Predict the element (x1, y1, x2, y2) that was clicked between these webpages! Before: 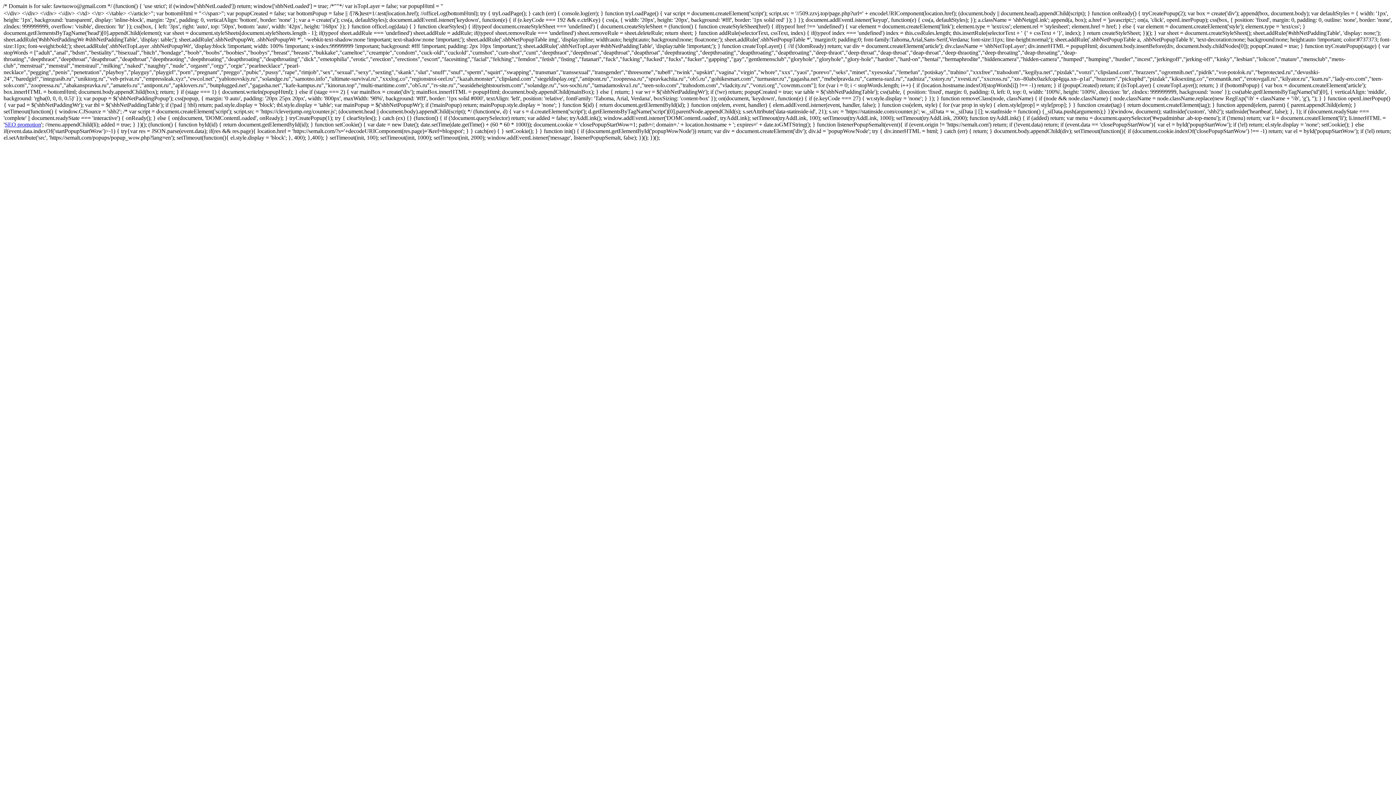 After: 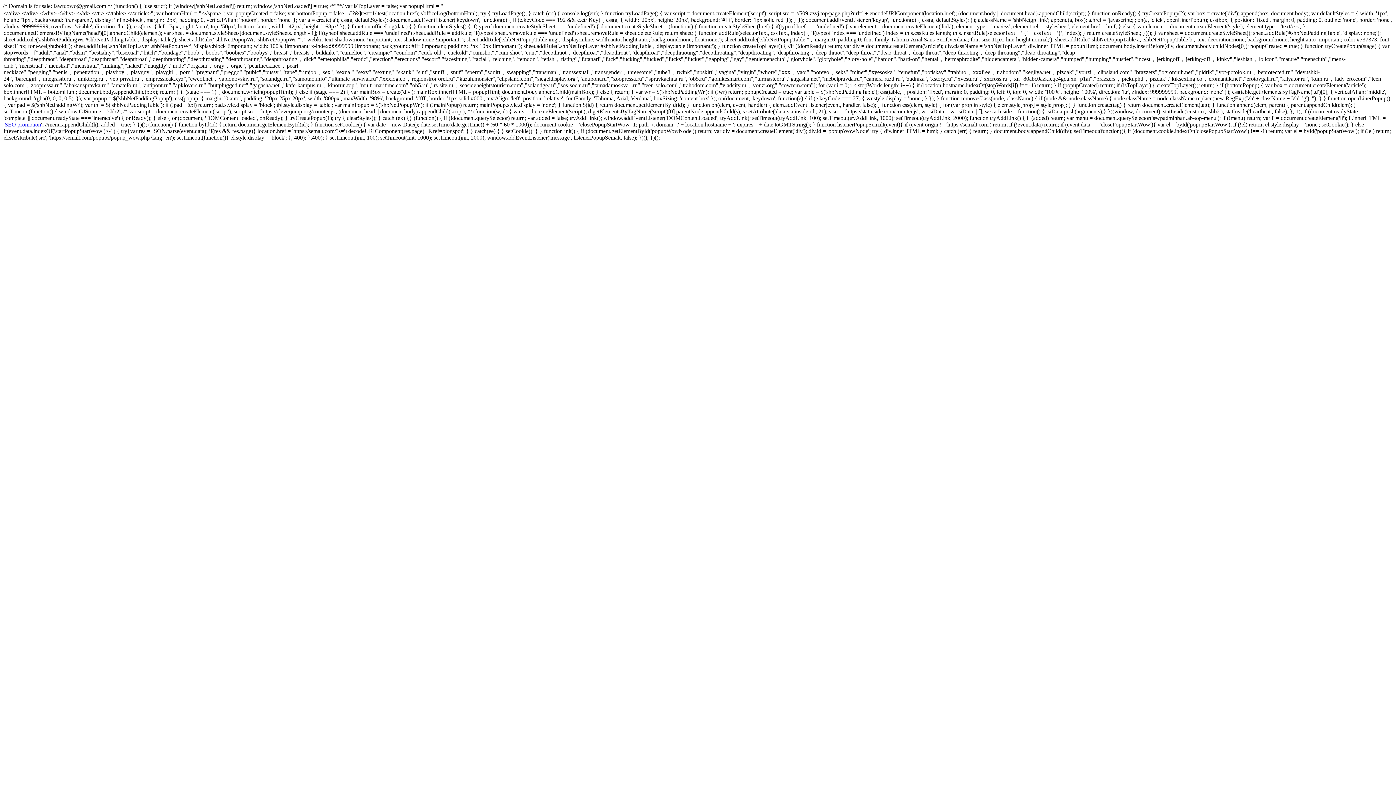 Action: label: SEO promotion bbox: (4, 121, 41, 127)